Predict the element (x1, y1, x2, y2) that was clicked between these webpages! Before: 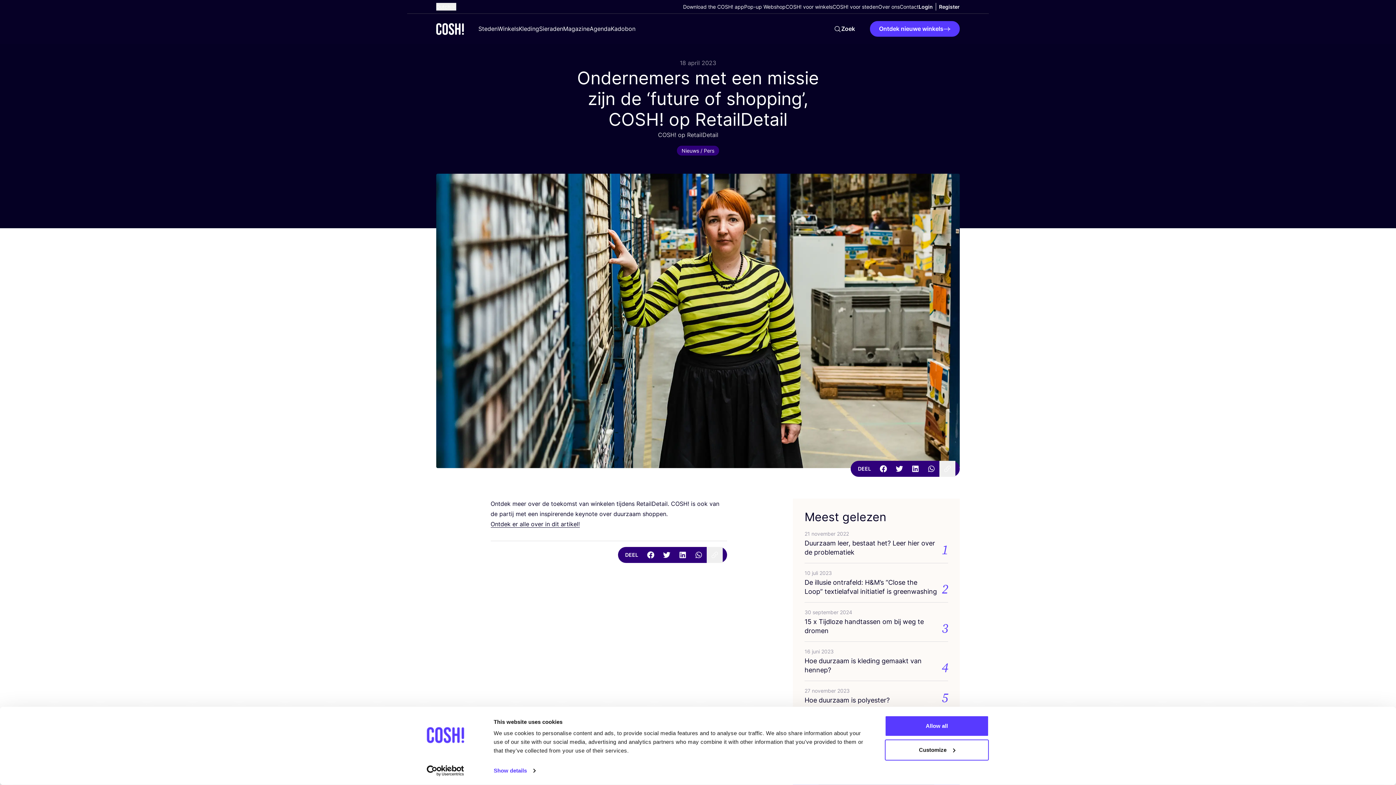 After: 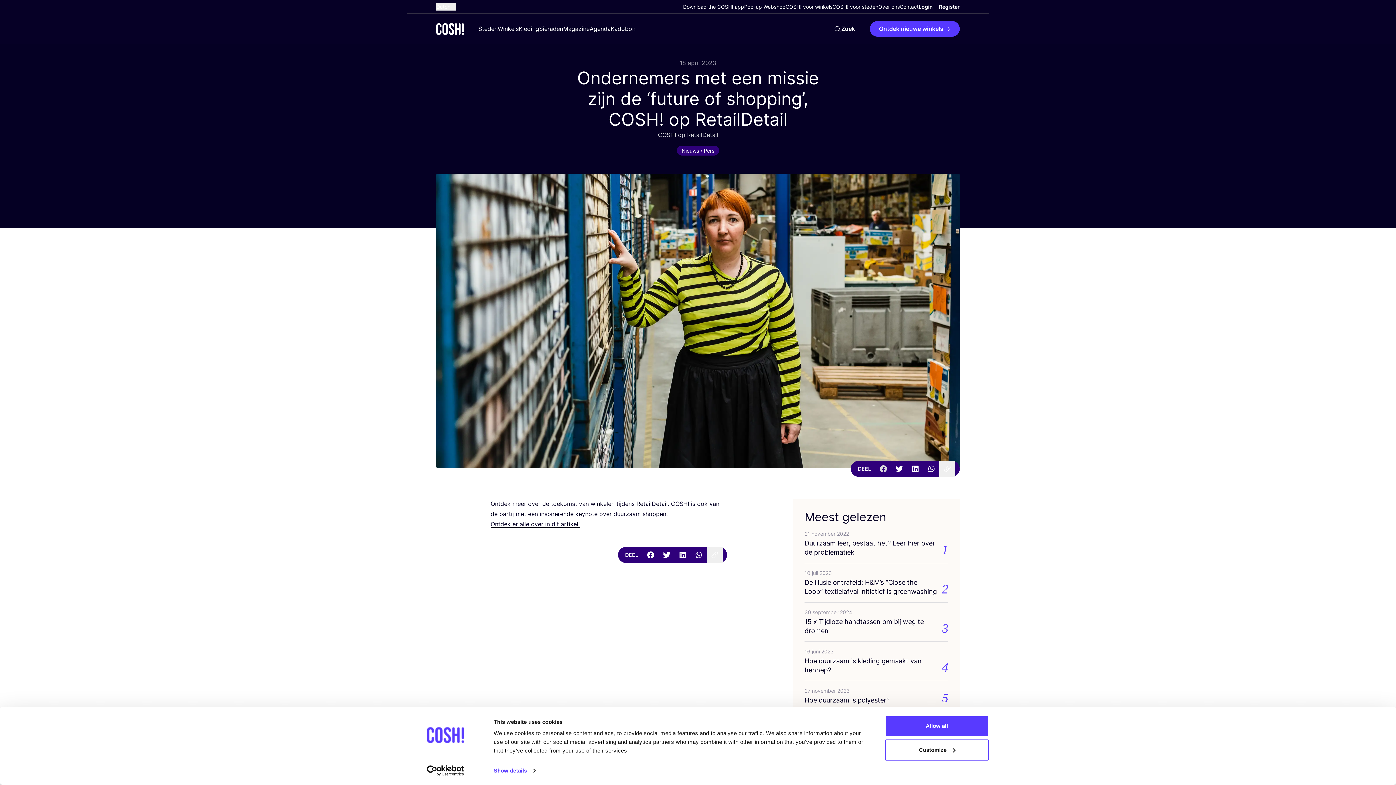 Action: bbox: (875, 461, 891, 477) label: Facebook